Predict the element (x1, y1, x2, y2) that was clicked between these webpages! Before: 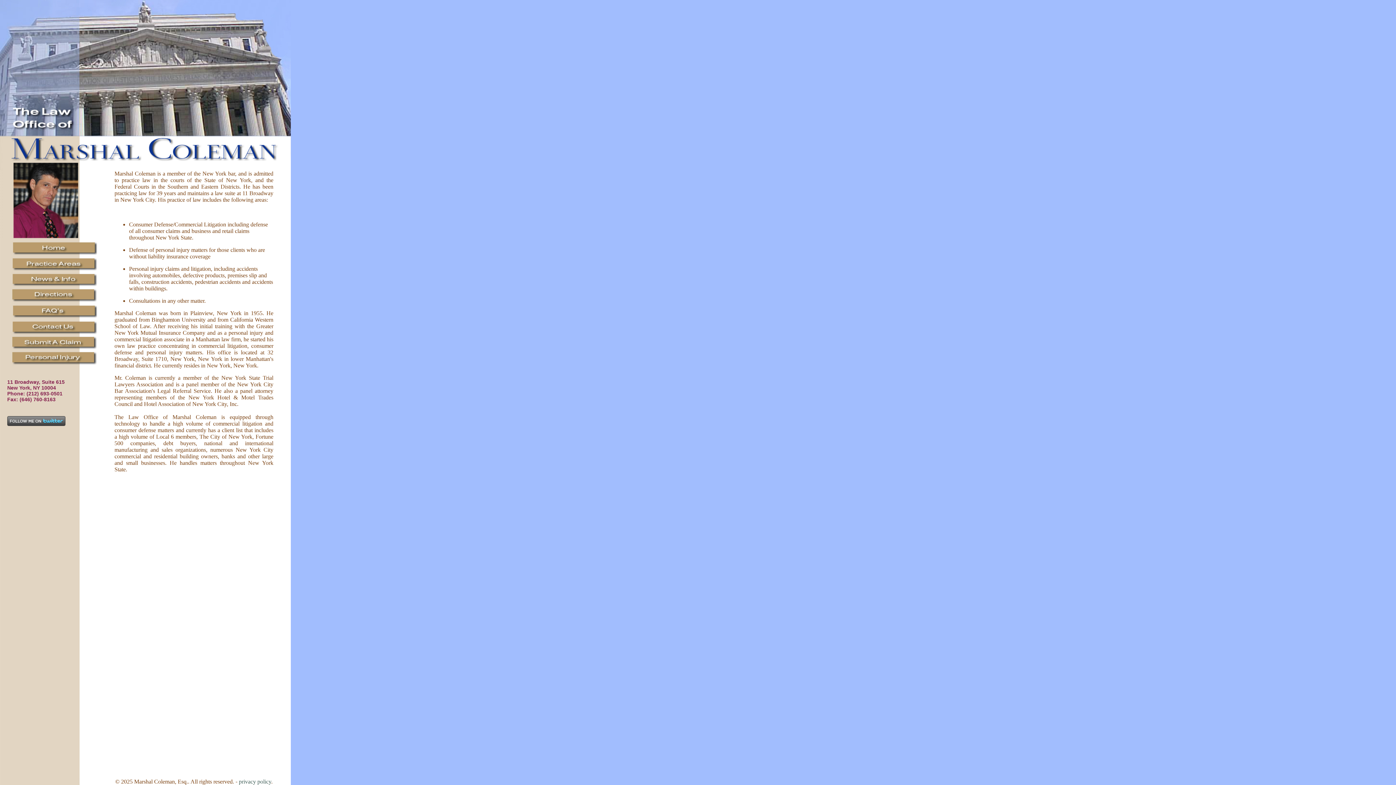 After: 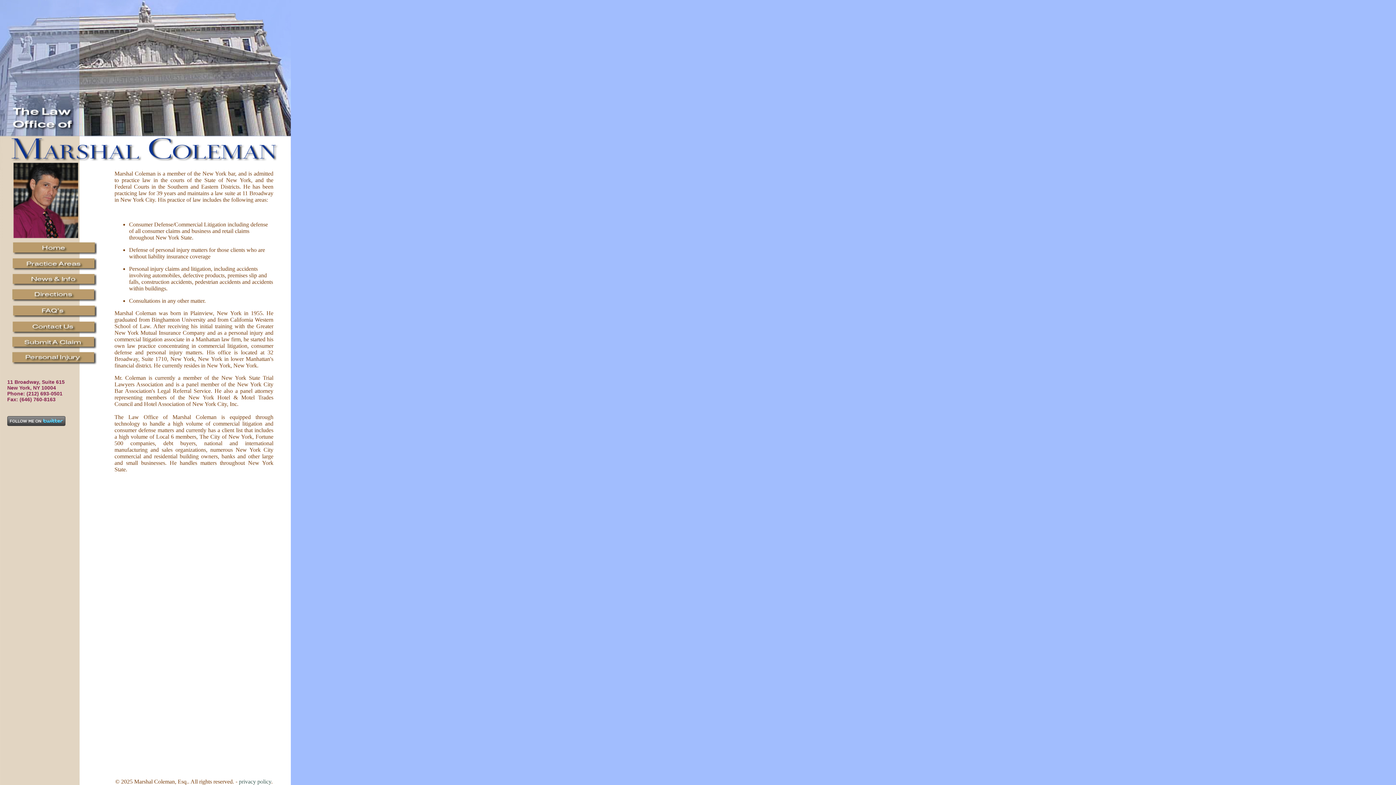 Action: bbox: (0, 251, 97, 257)